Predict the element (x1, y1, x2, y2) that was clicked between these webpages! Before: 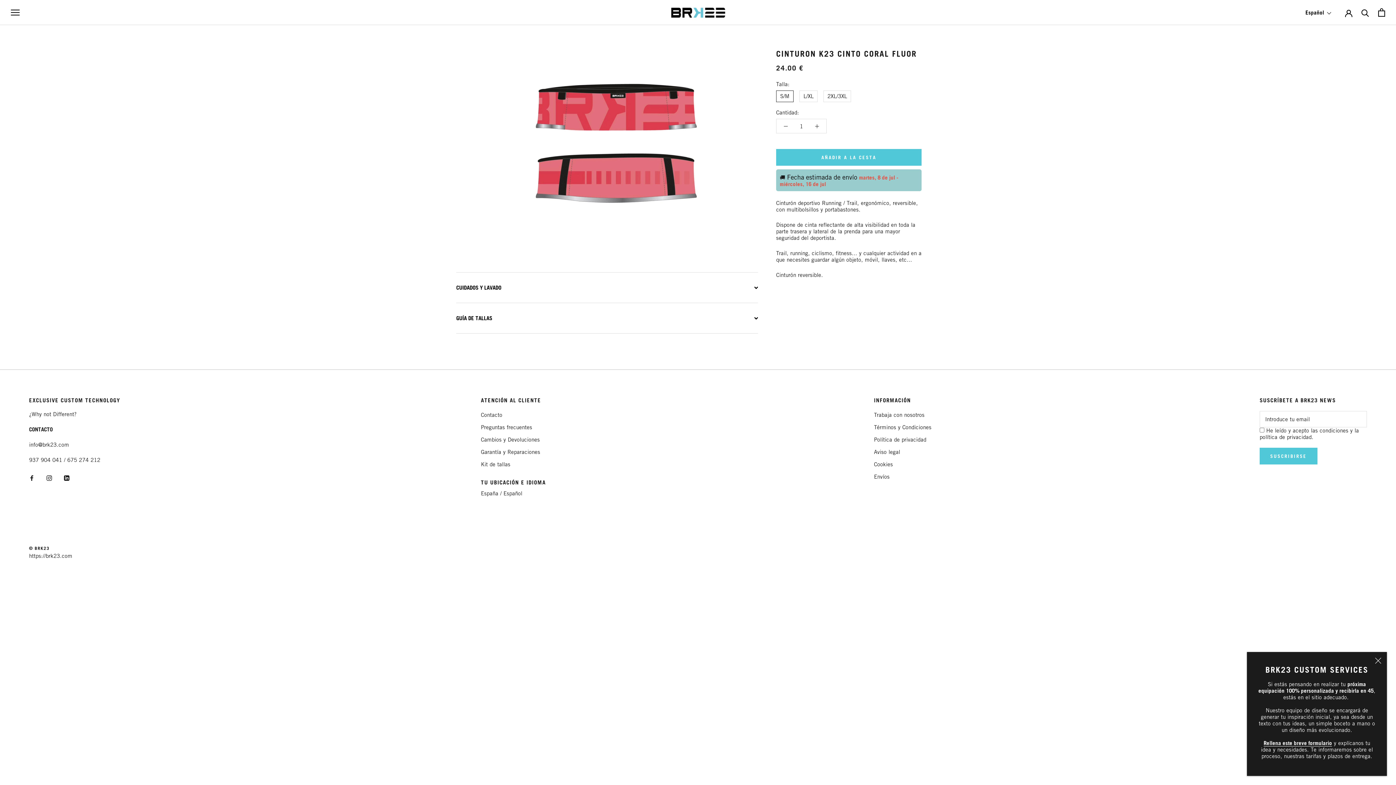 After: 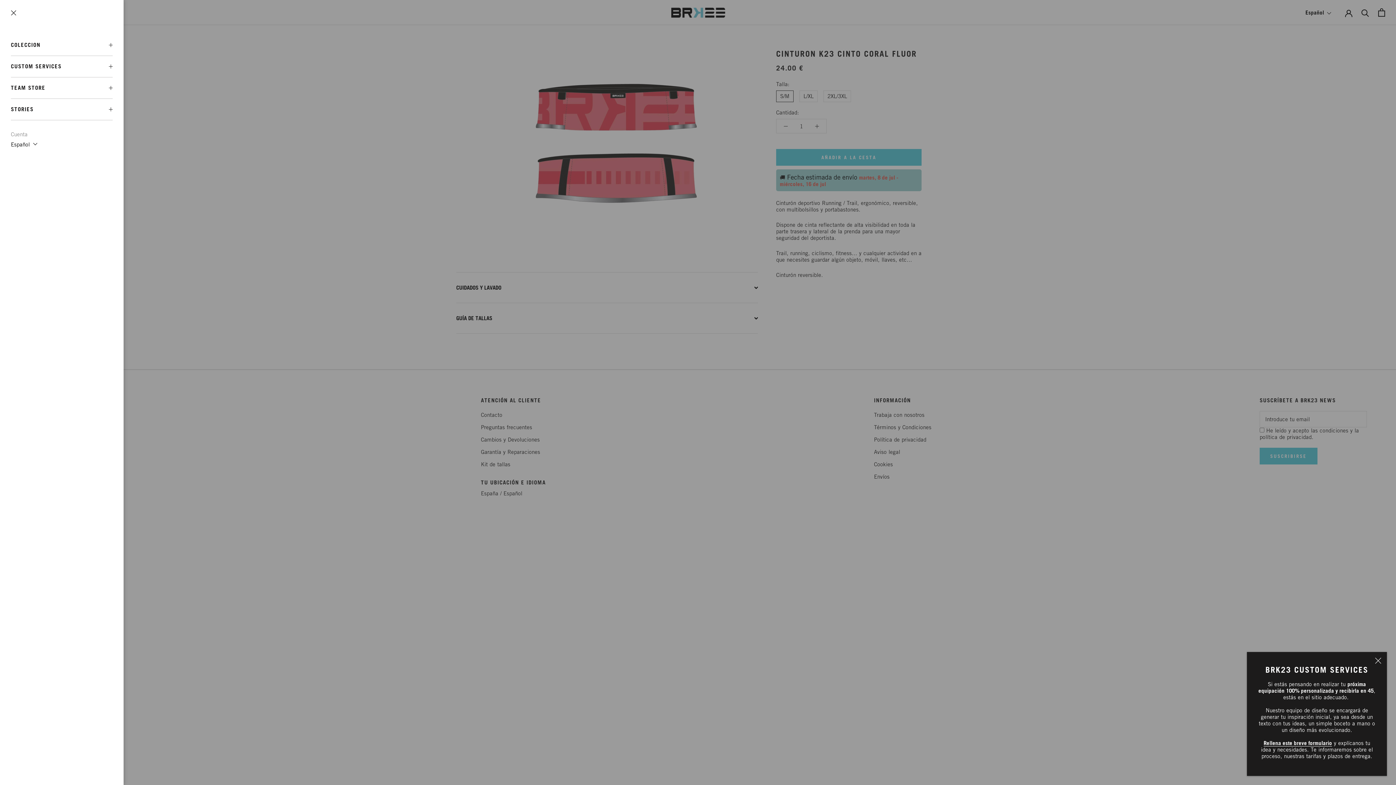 Action: label: Abrir navegación bbox: (10, 9, 19, 15)